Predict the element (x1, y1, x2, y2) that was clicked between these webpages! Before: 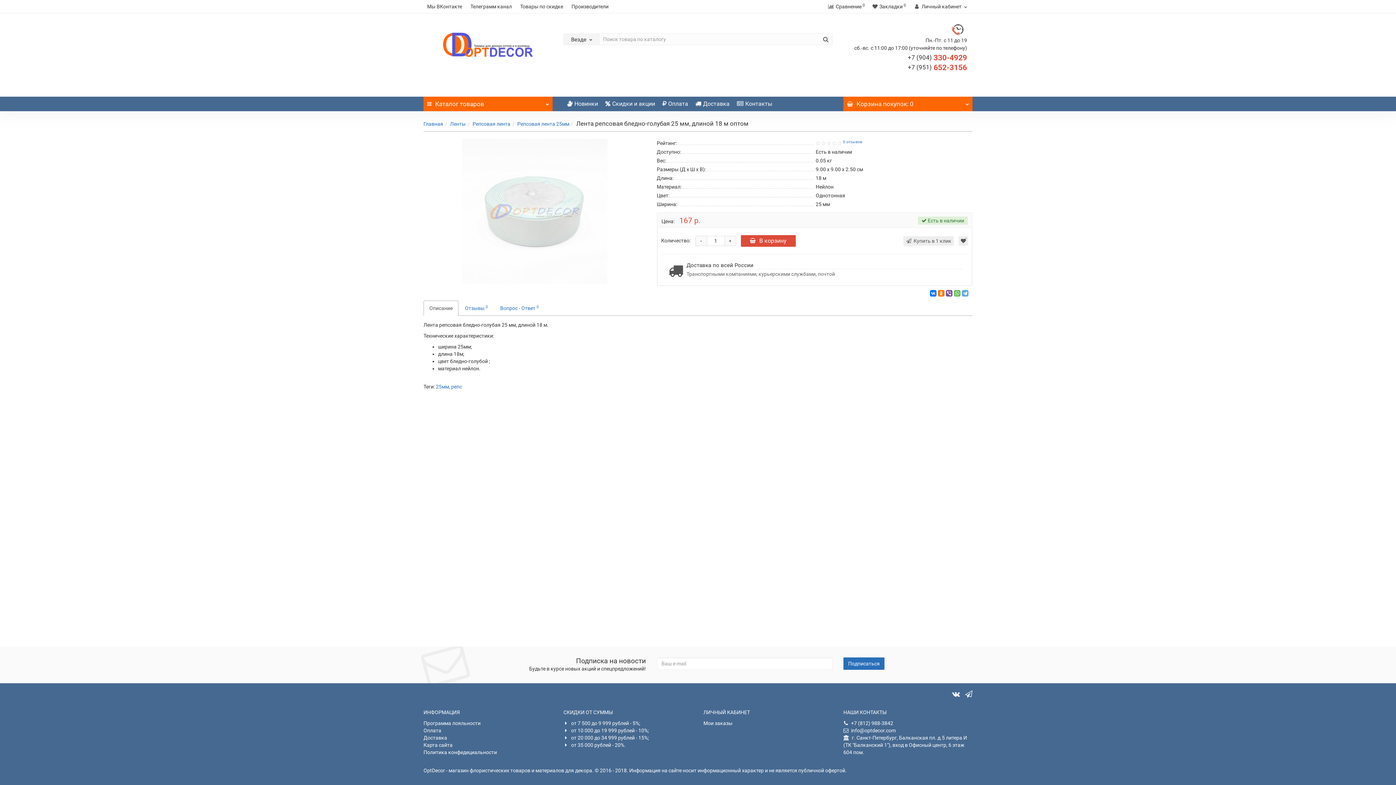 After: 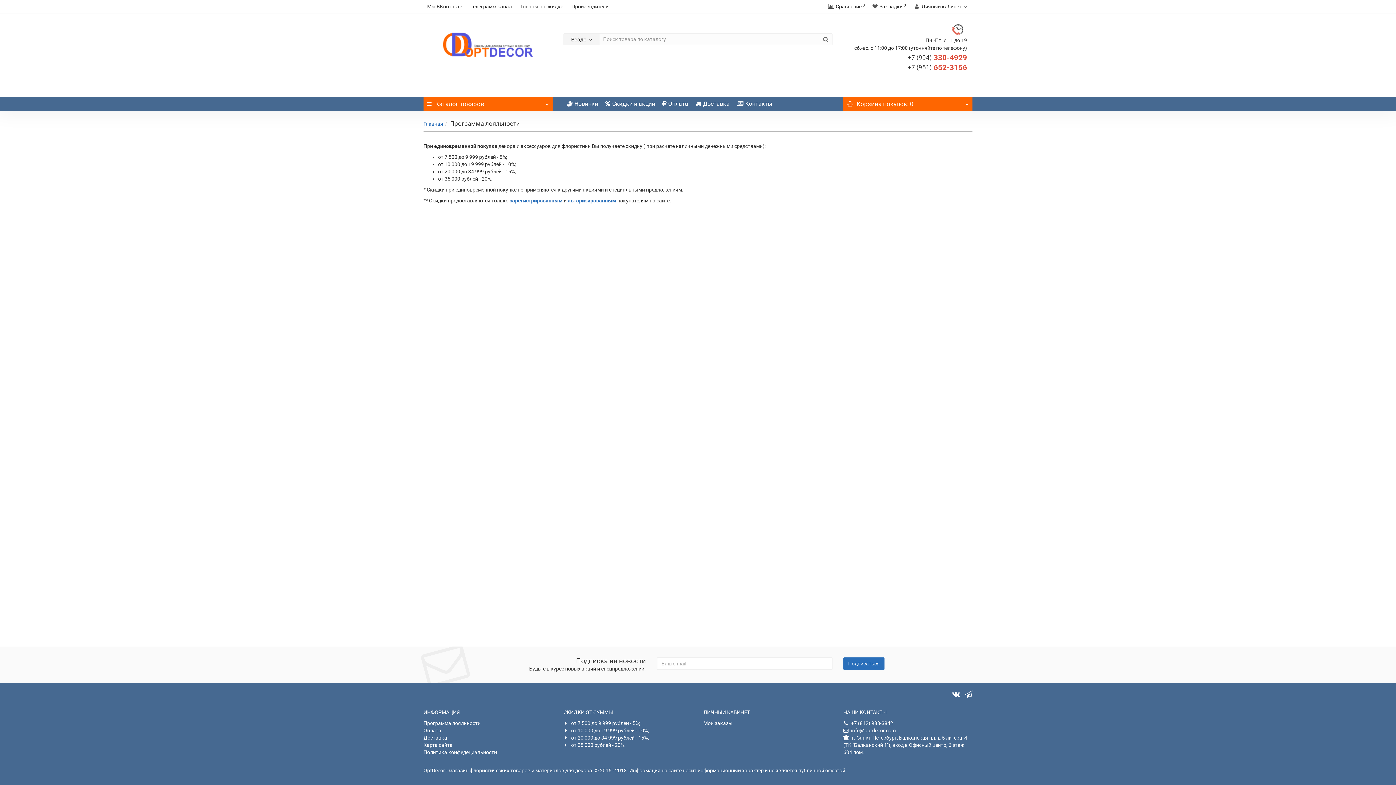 Action: bbox: (423, 720, 480, 726) label: Программа лояльности